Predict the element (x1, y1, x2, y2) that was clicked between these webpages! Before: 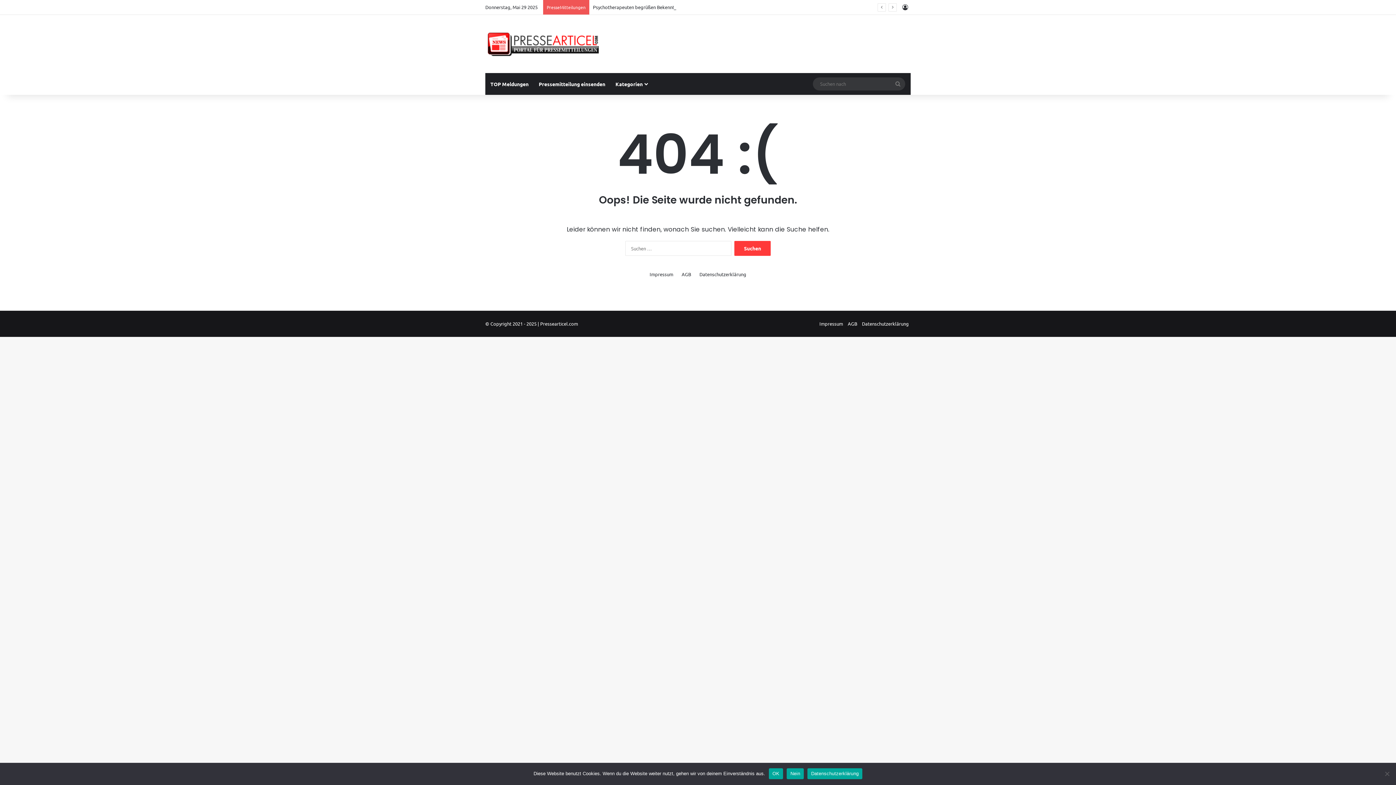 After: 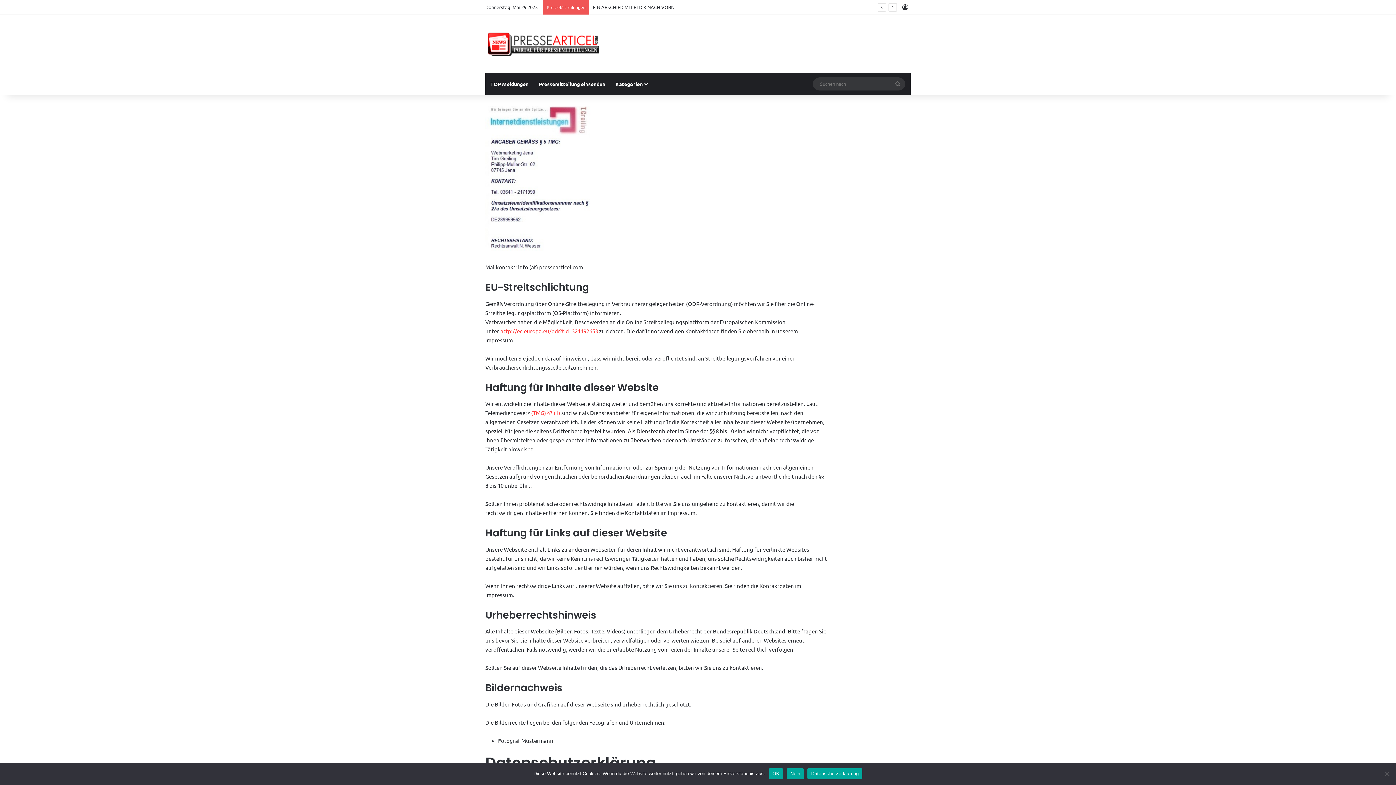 Action: bbox: (649, 270, 673, 278) label: Impressum